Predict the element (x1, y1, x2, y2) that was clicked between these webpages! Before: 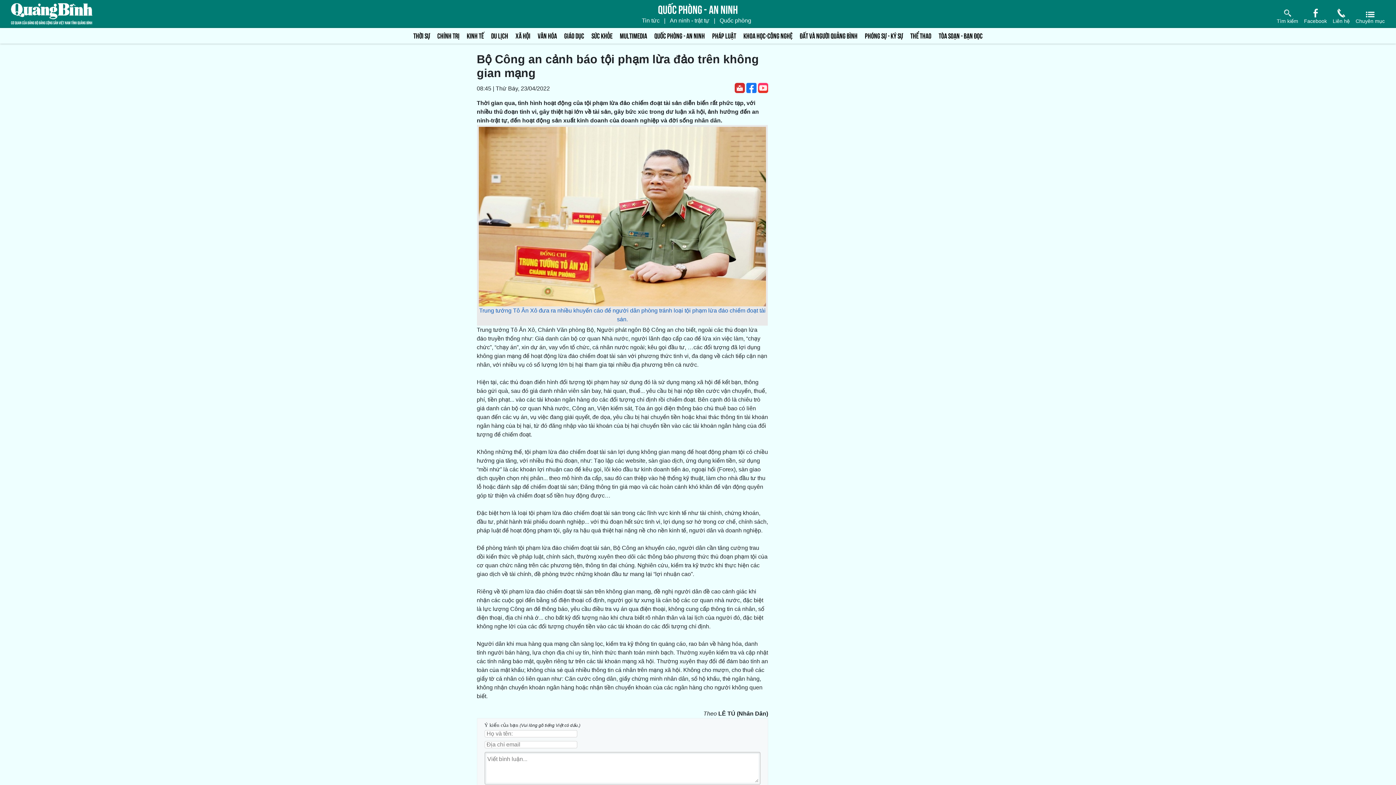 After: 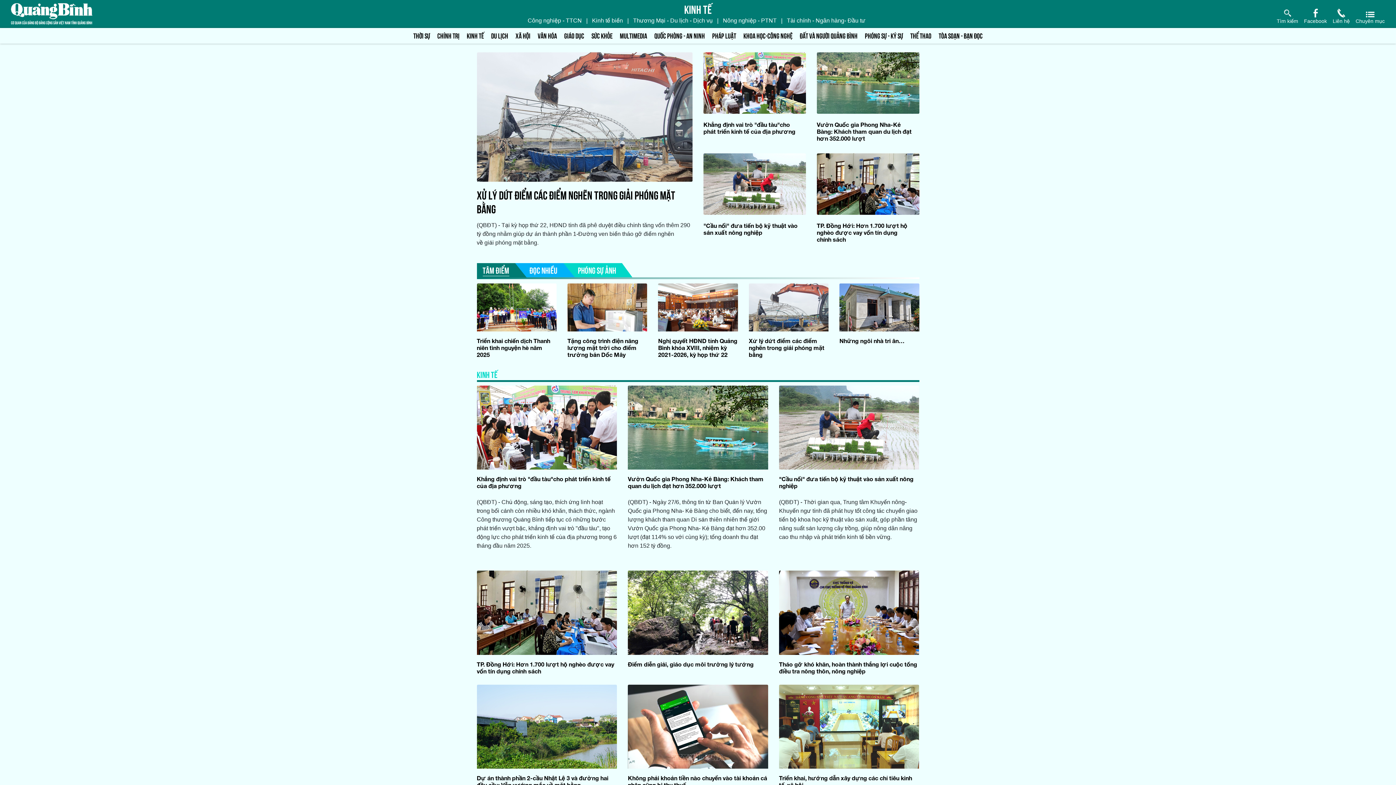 Action: bbox: (463, 29, 487, 41) label: KINH TẾ